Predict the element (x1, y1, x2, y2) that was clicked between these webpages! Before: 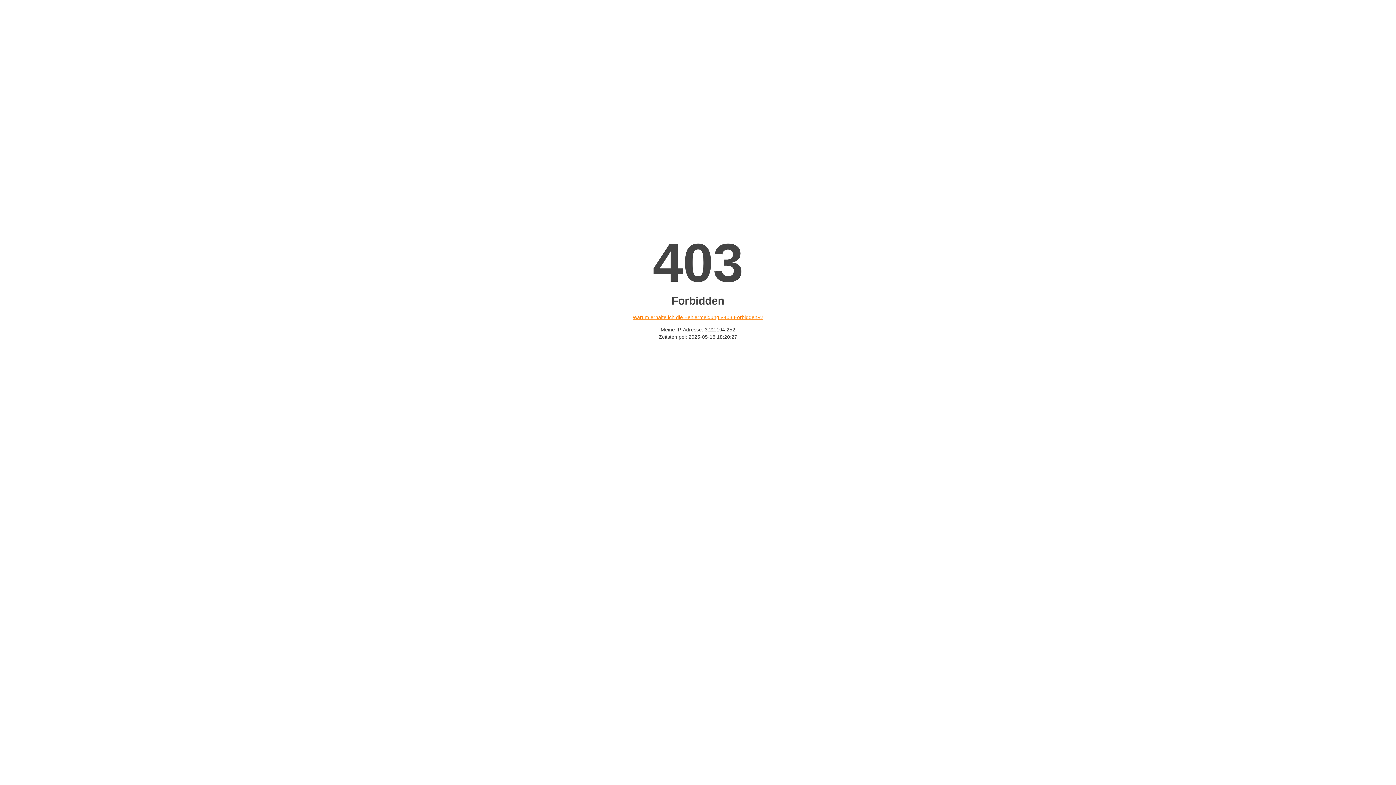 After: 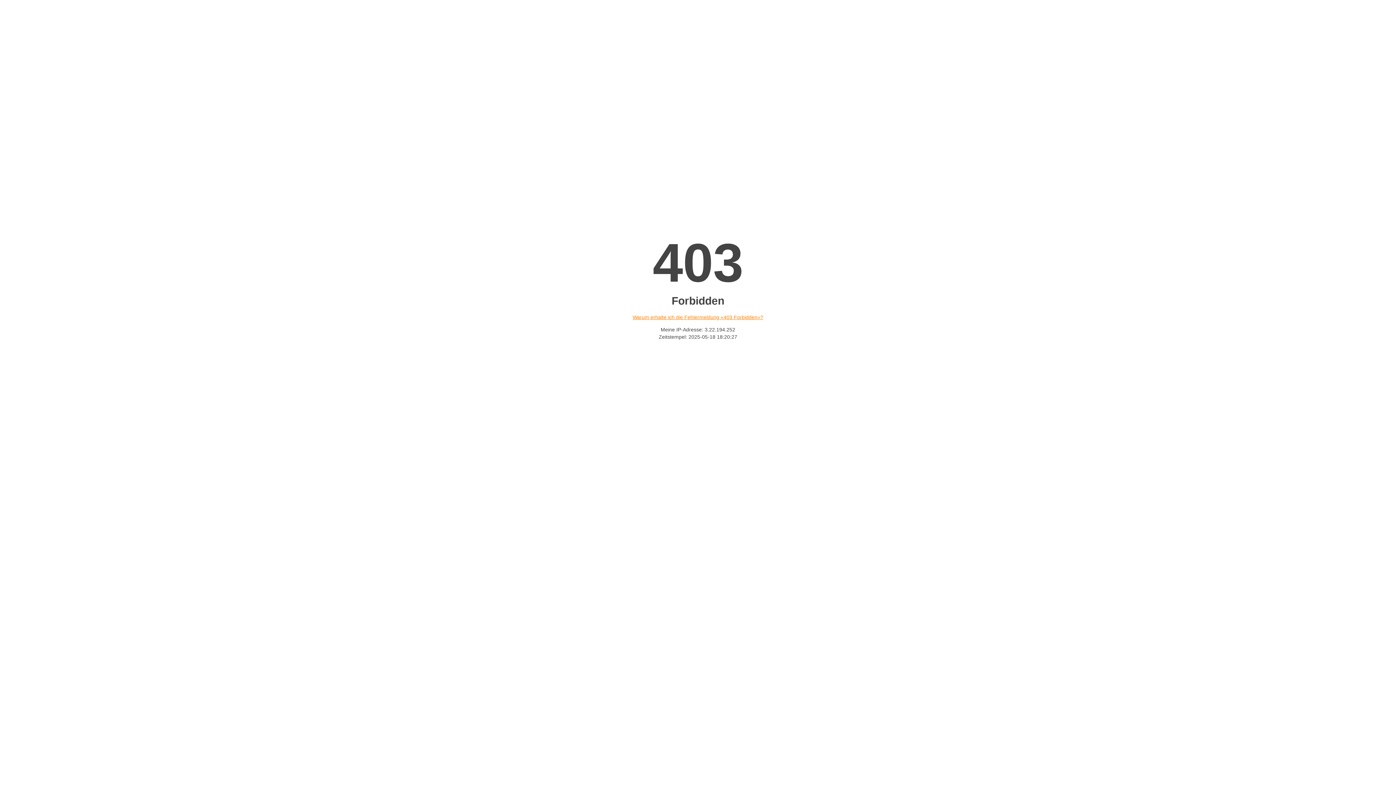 Action: bbox: (632, 314, 763, 320) label: Warum erhalte ich die Fehlermeldung «403 Forbidden»?